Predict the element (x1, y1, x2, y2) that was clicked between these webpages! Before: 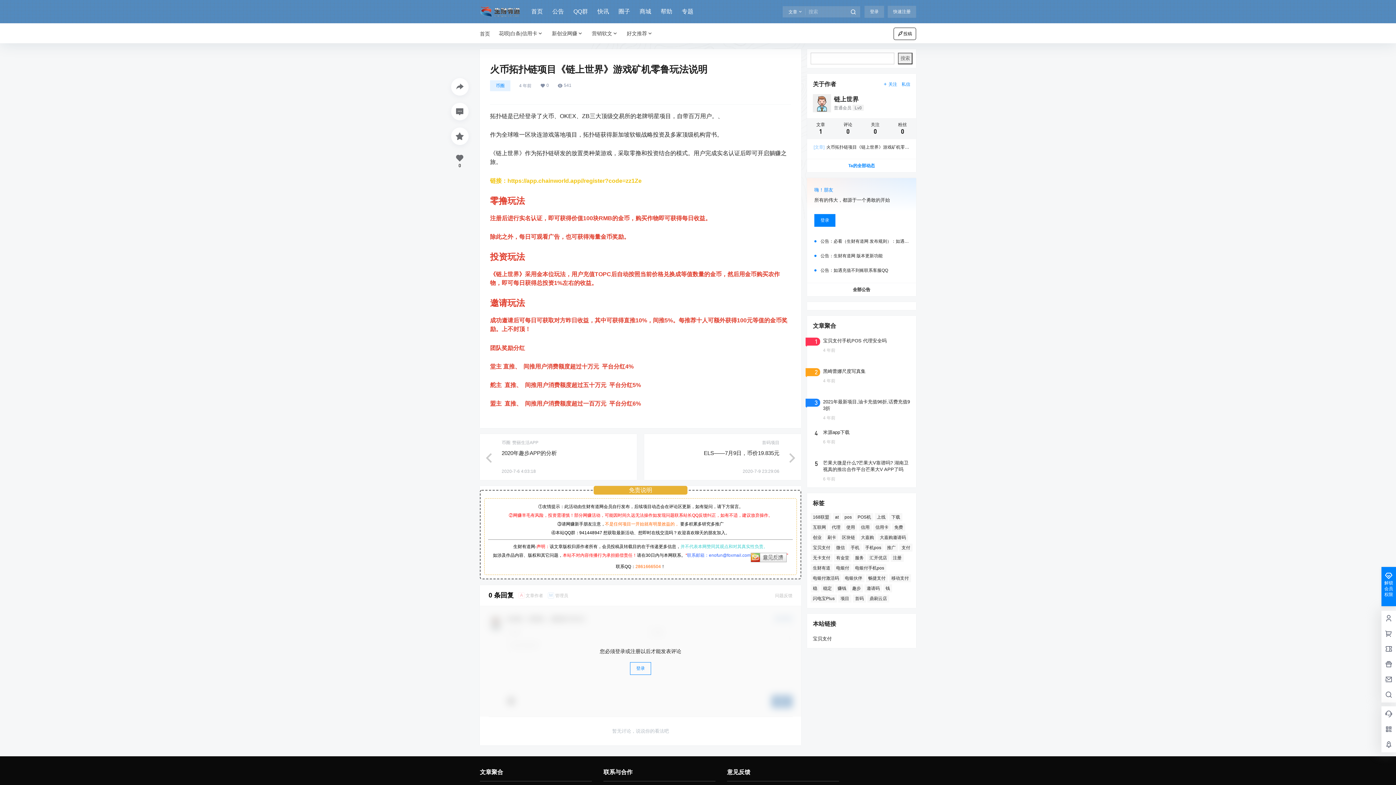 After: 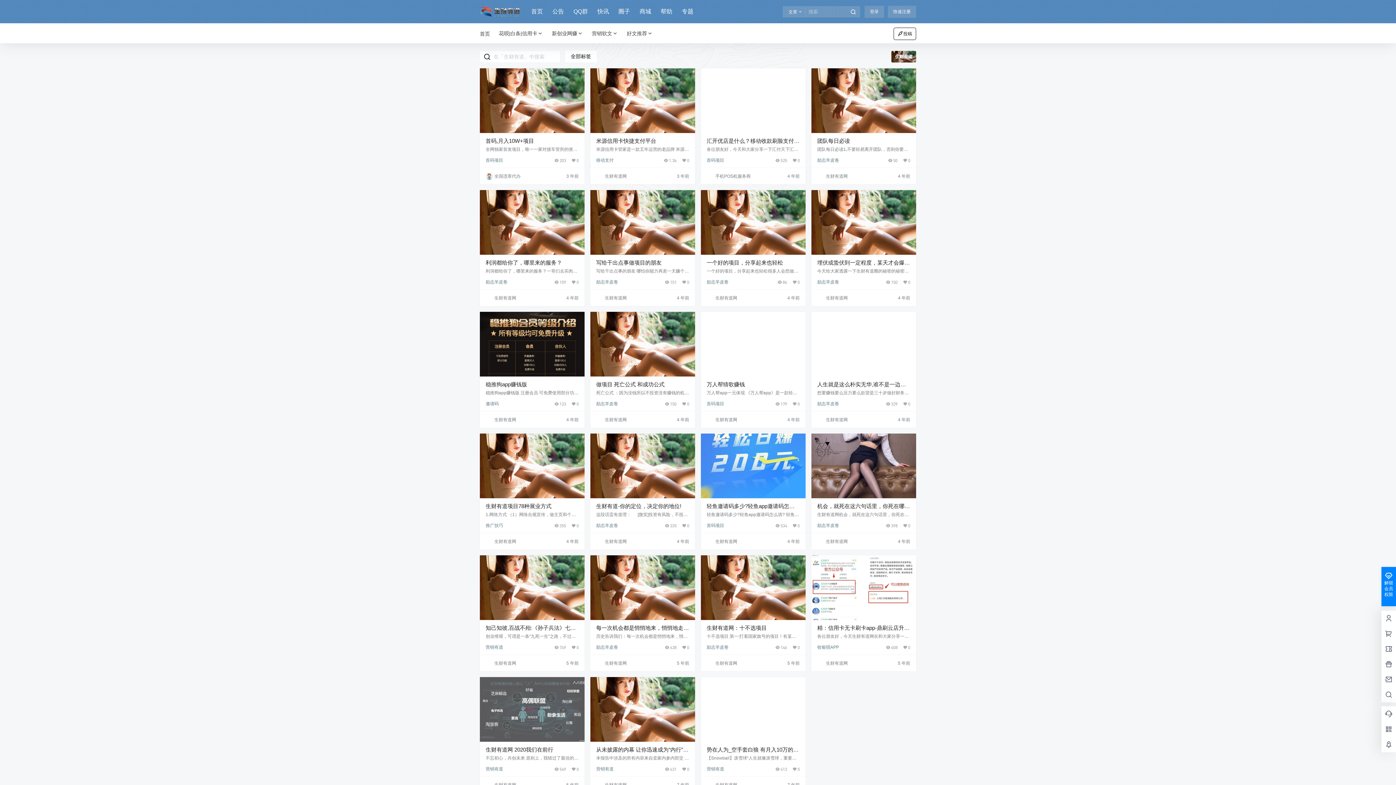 Action: label: 生财有道 (24 项) bbox: (810, 564, 832, 572)